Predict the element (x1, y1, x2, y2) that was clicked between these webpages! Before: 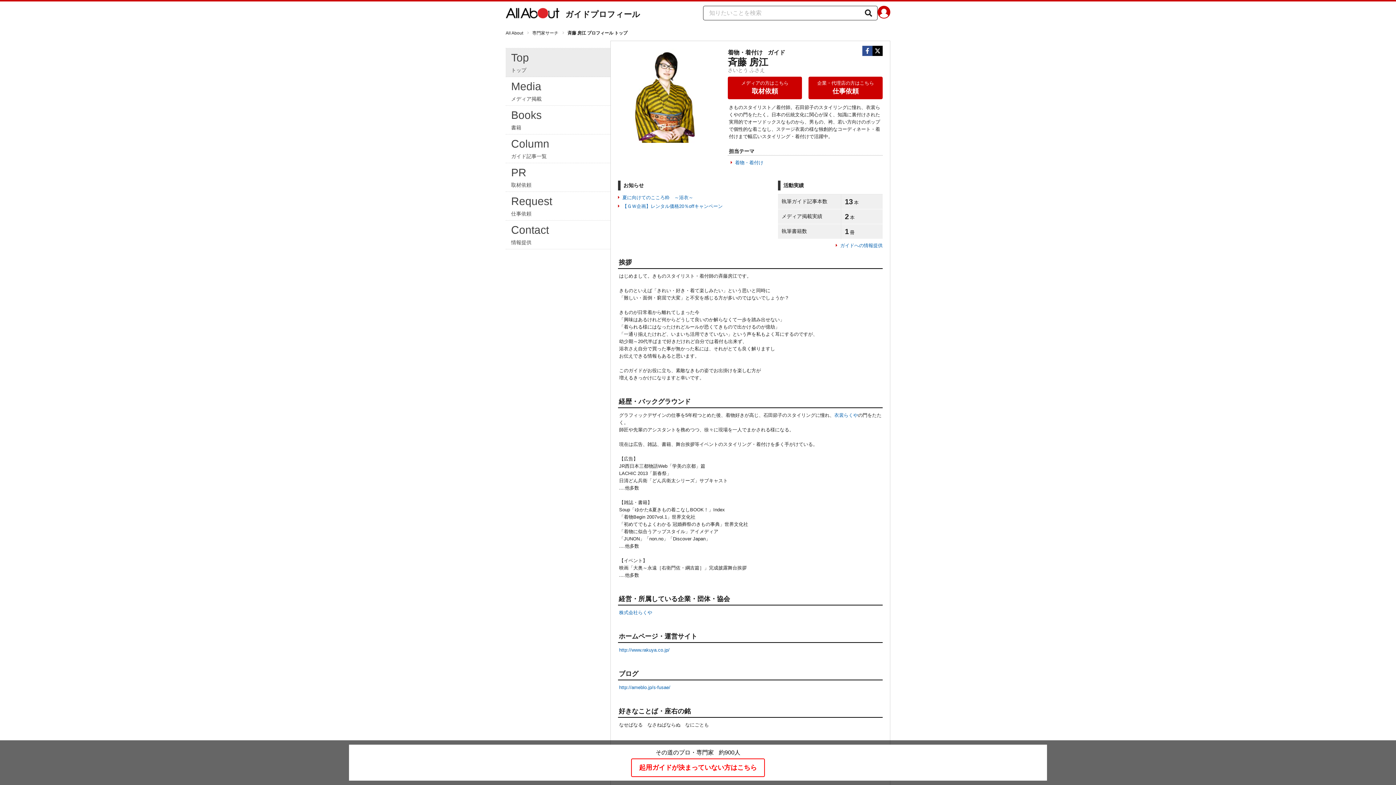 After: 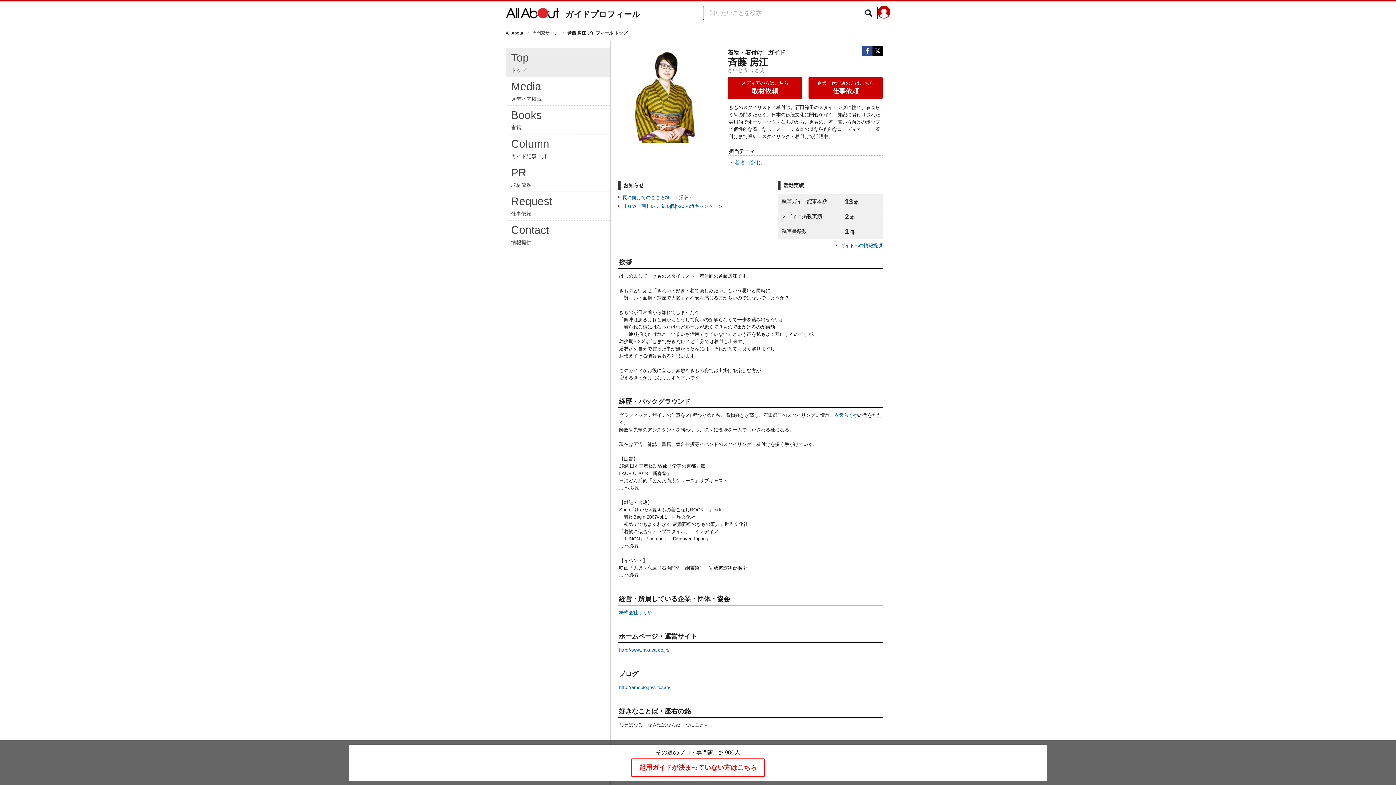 Action: label: ガイドプロフィール bbox: (565, 8, 640, 21)